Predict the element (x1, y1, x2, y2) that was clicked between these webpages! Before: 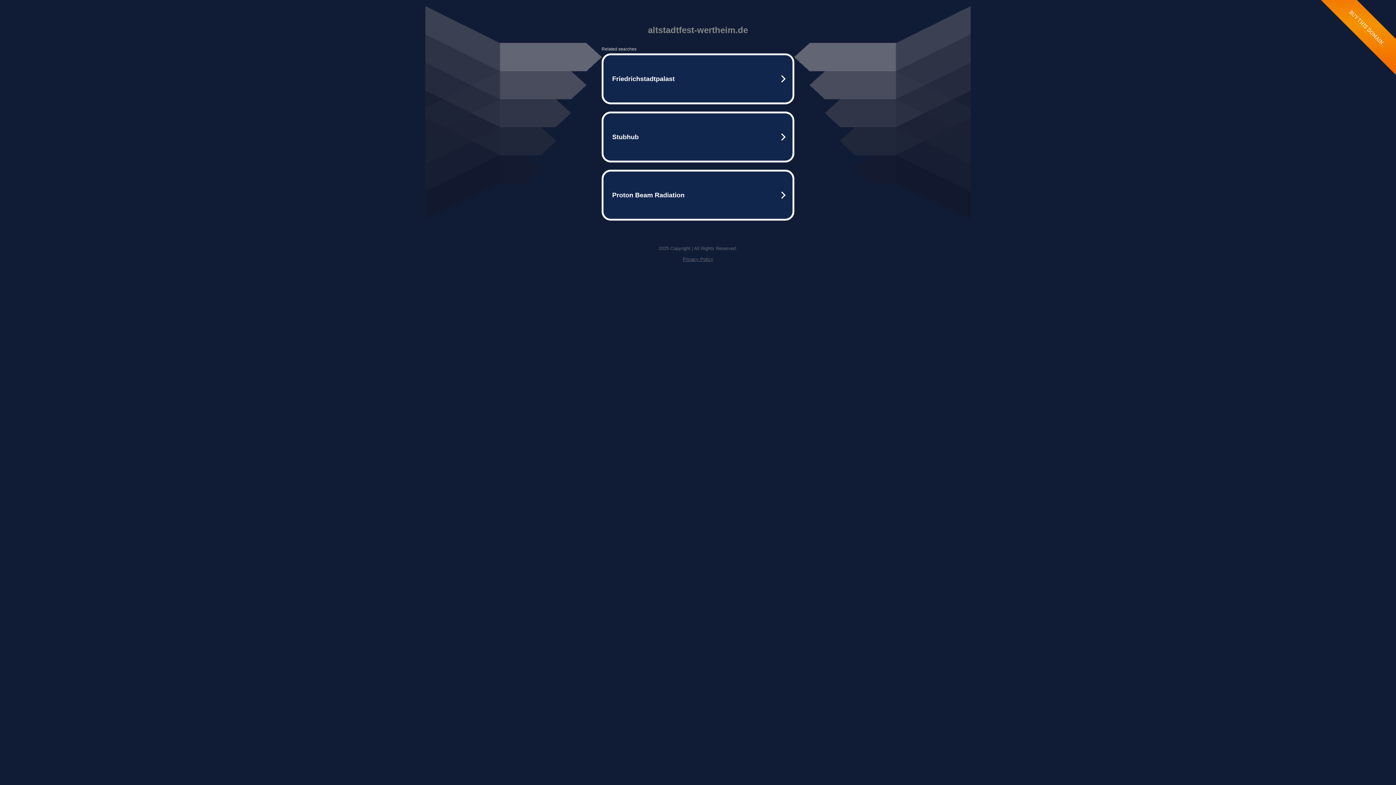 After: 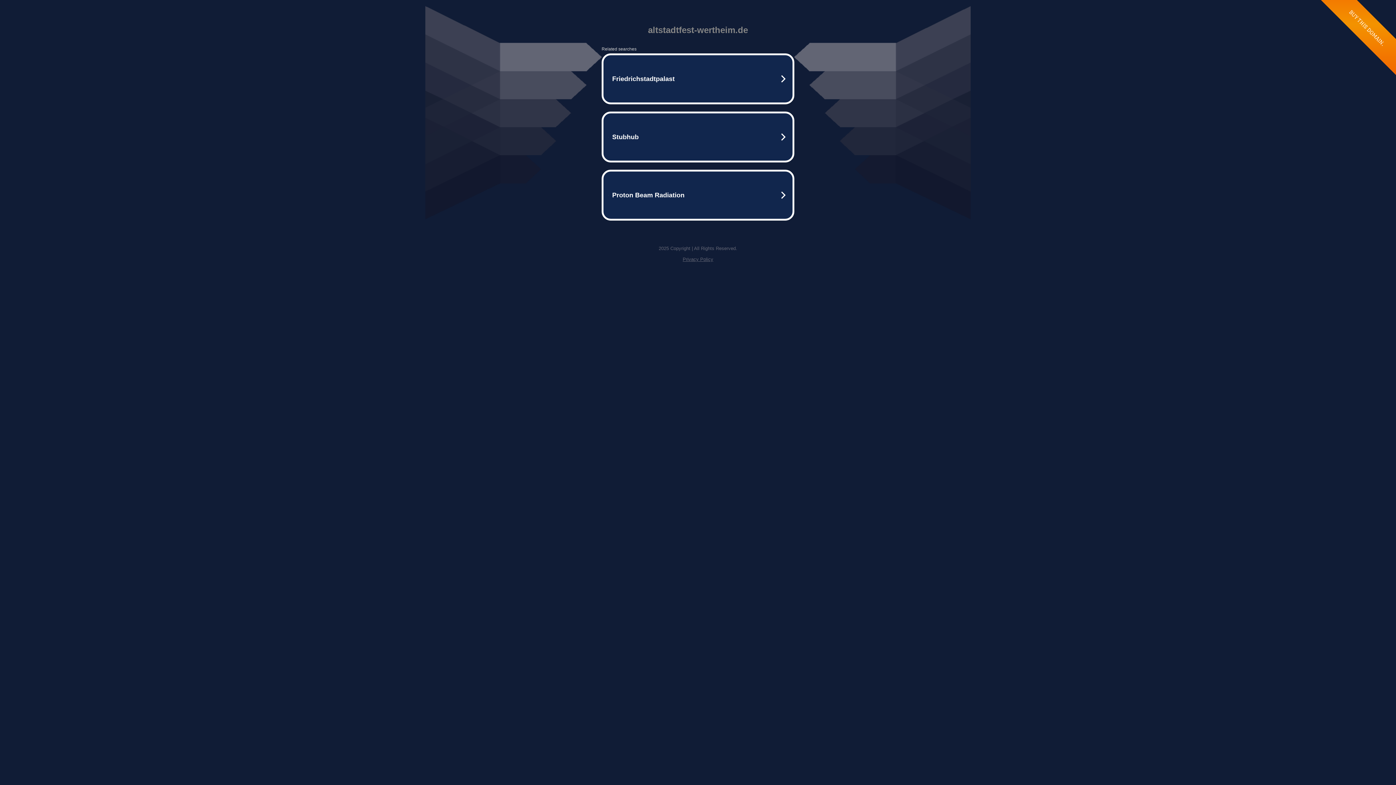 Action: bbox: (682, 256, 713, 262) label: Privacy Policy